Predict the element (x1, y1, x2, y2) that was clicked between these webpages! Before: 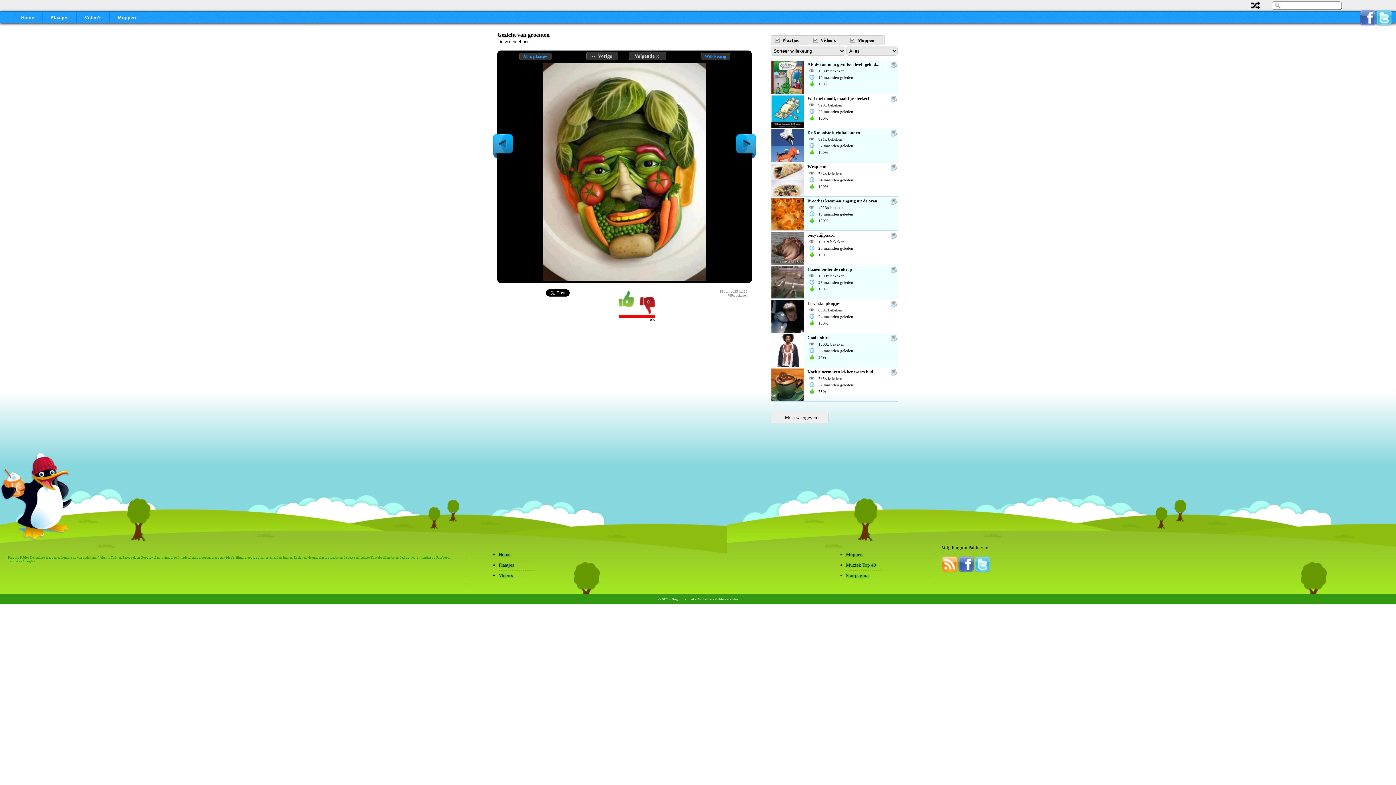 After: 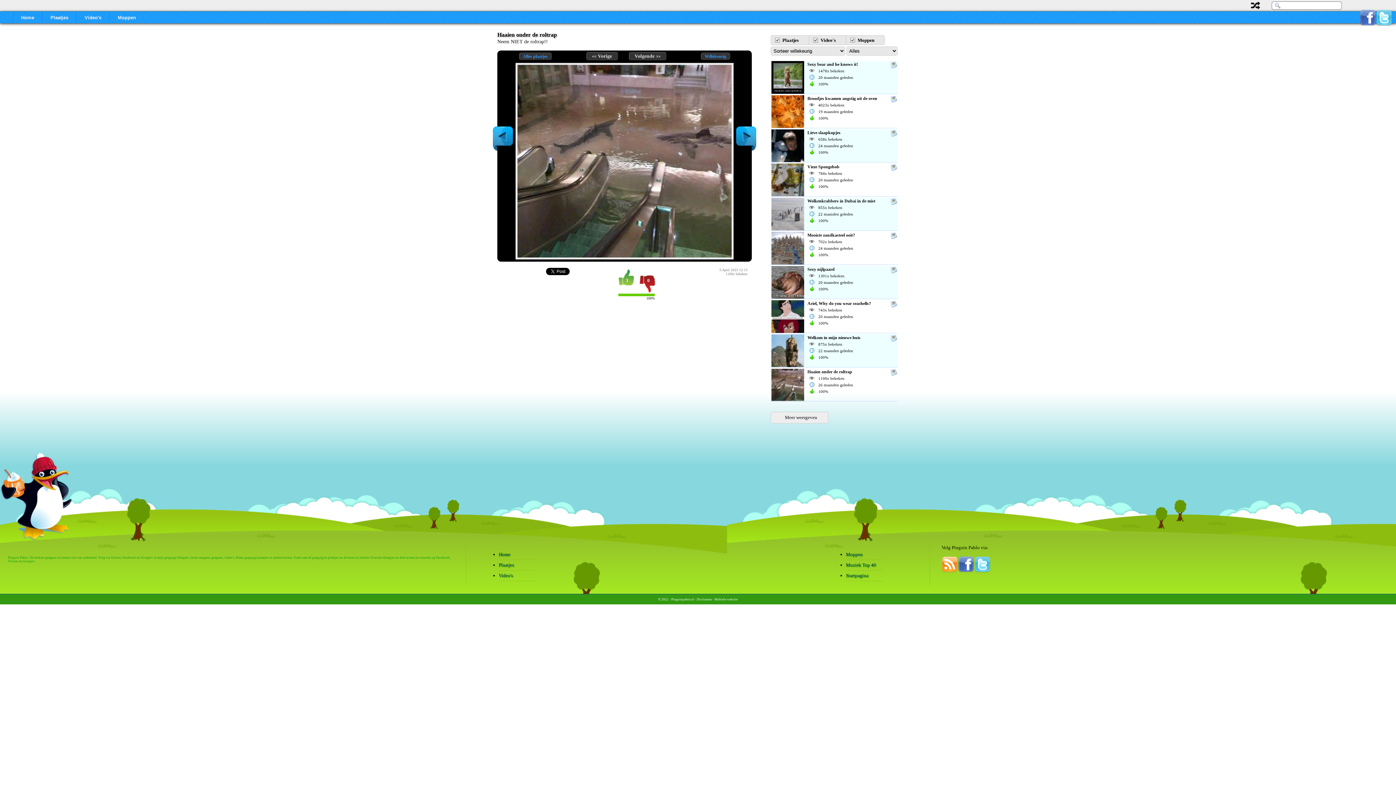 Action: label: Haaien onder de roltrap bbox: (807, 266, 852, 272)